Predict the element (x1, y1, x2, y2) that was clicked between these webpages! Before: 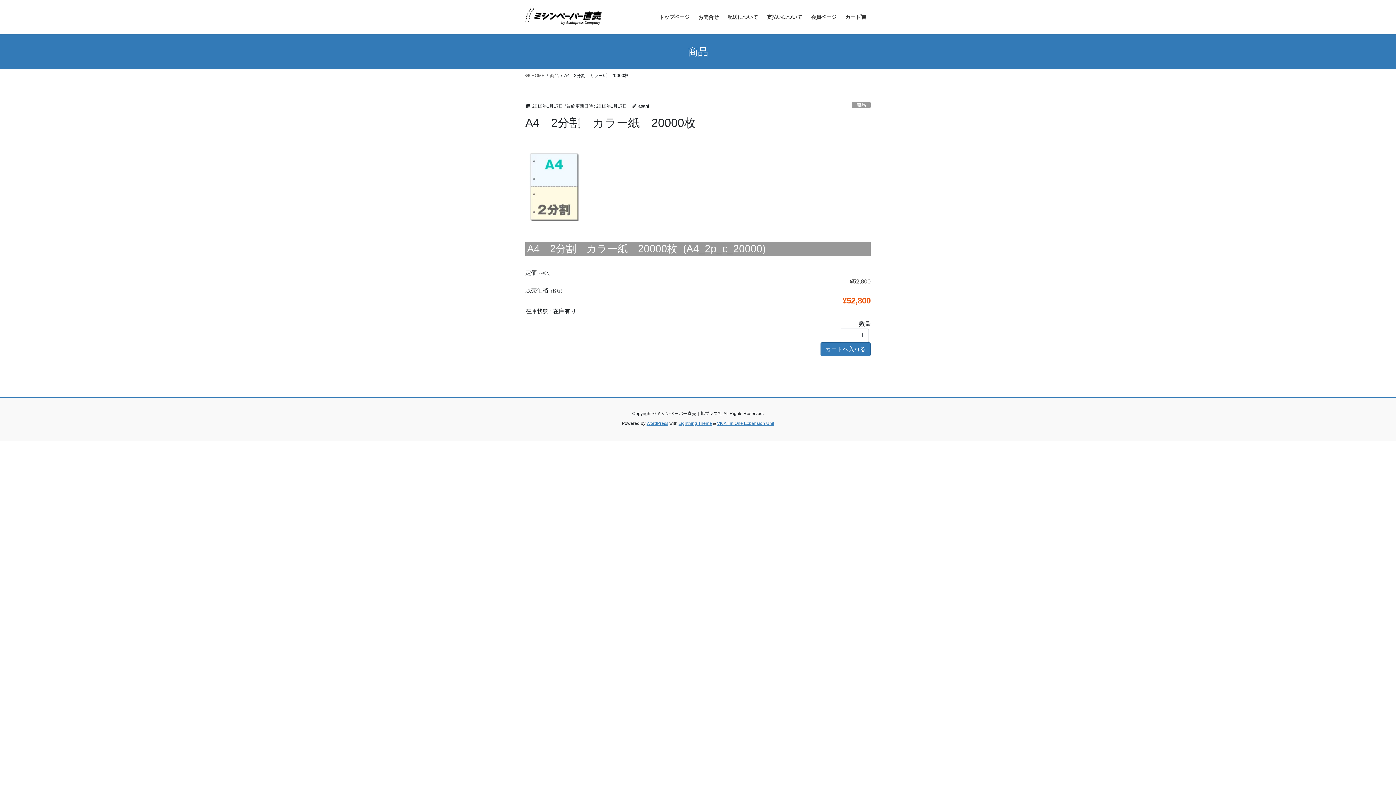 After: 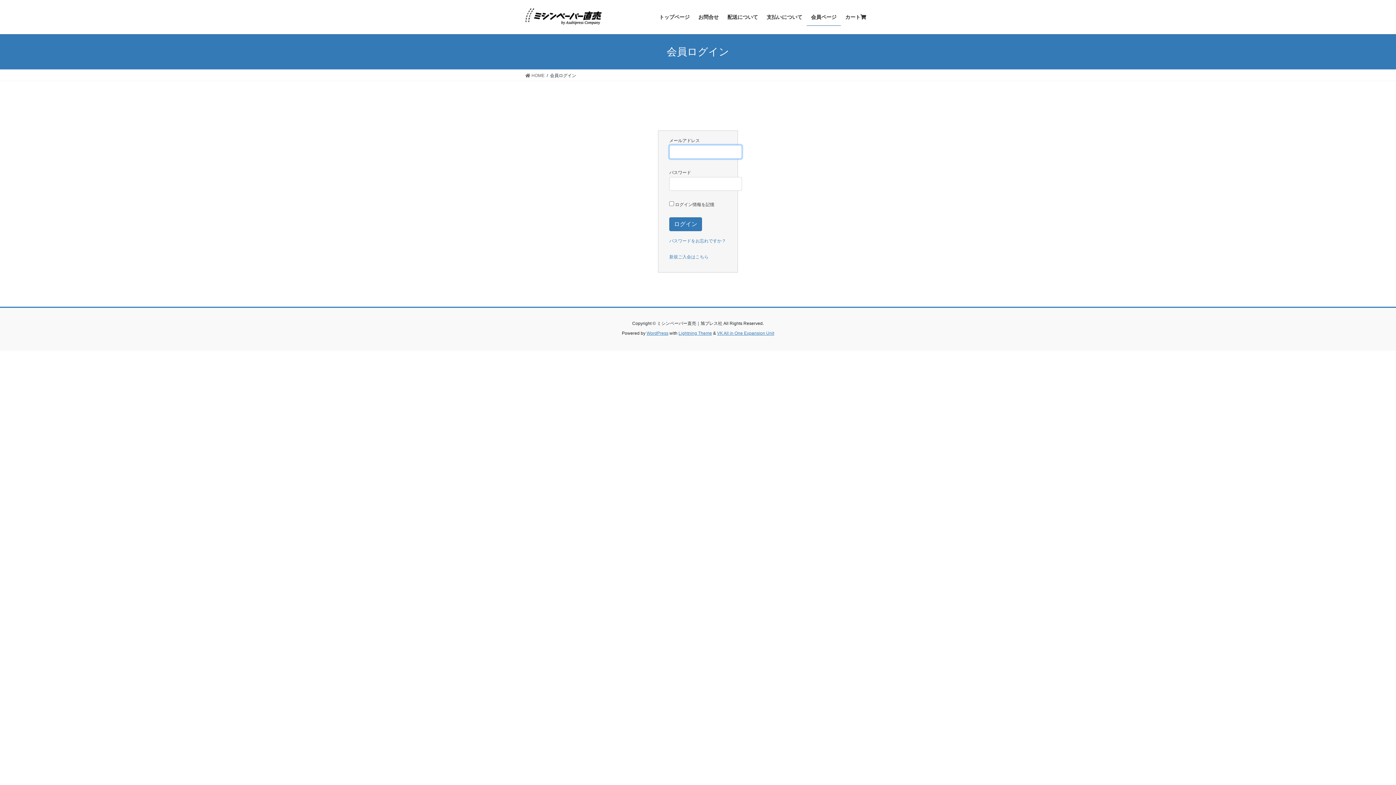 Action: bbox: (806, 8, 841, 25) label: 会員ページ